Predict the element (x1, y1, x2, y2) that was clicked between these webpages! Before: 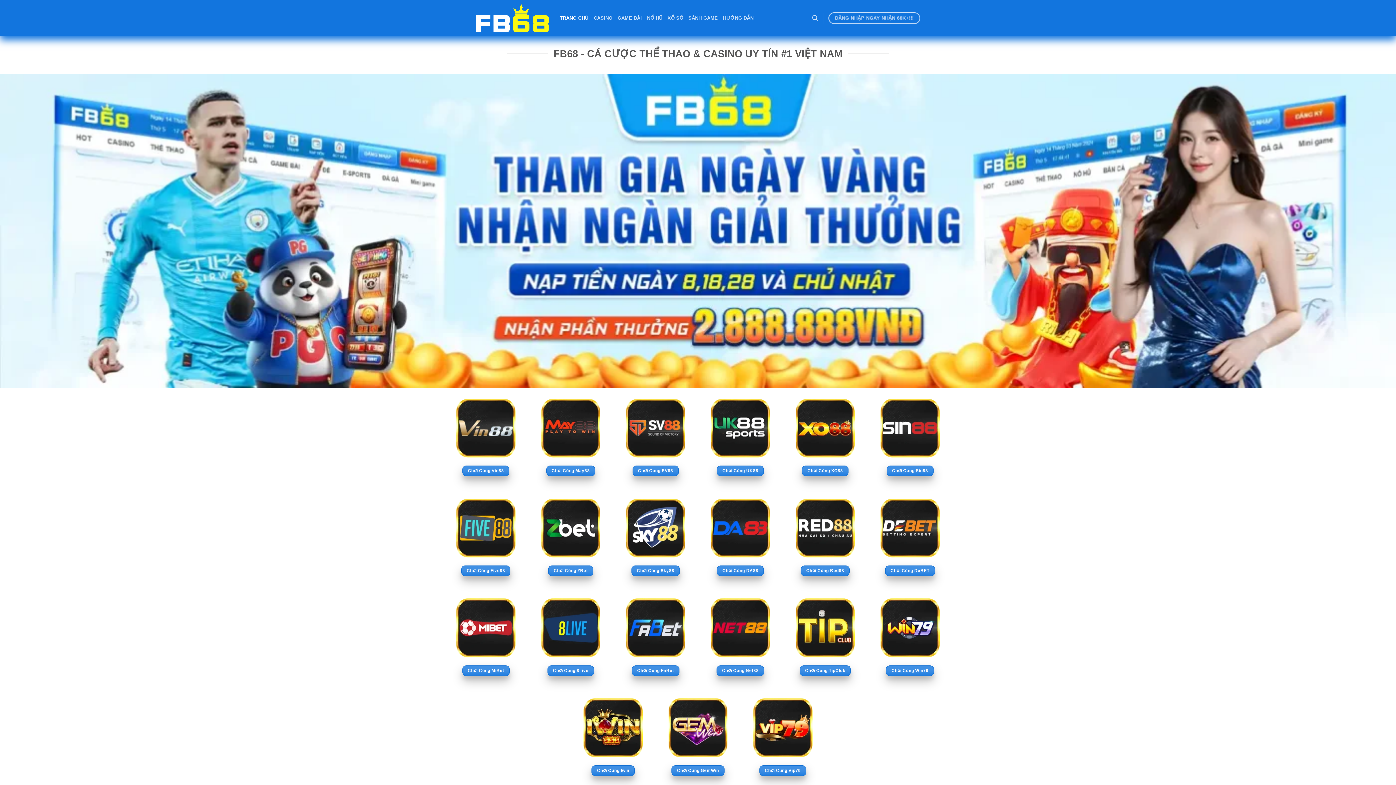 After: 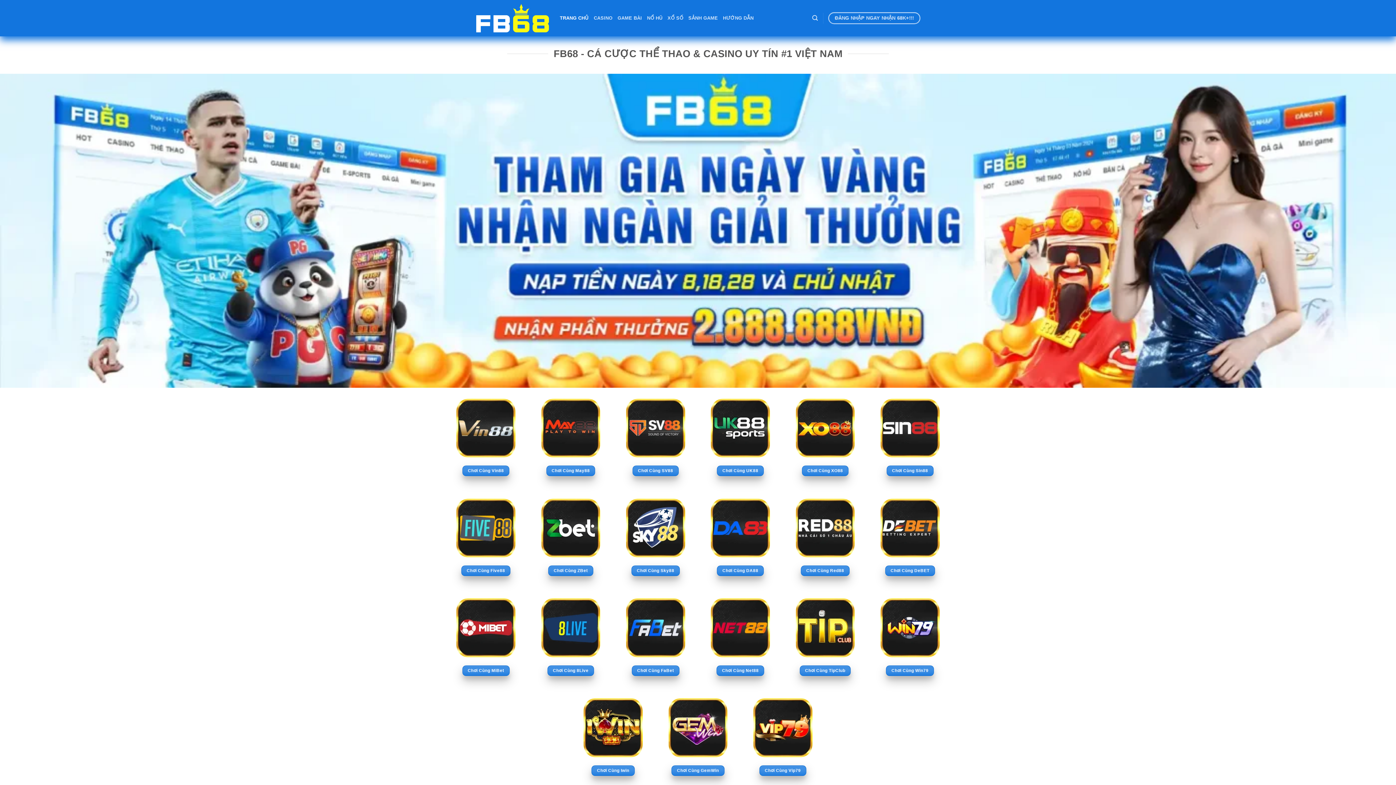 Action: label: TRANG CHỦ bbox: (560, 11, 588, 24)